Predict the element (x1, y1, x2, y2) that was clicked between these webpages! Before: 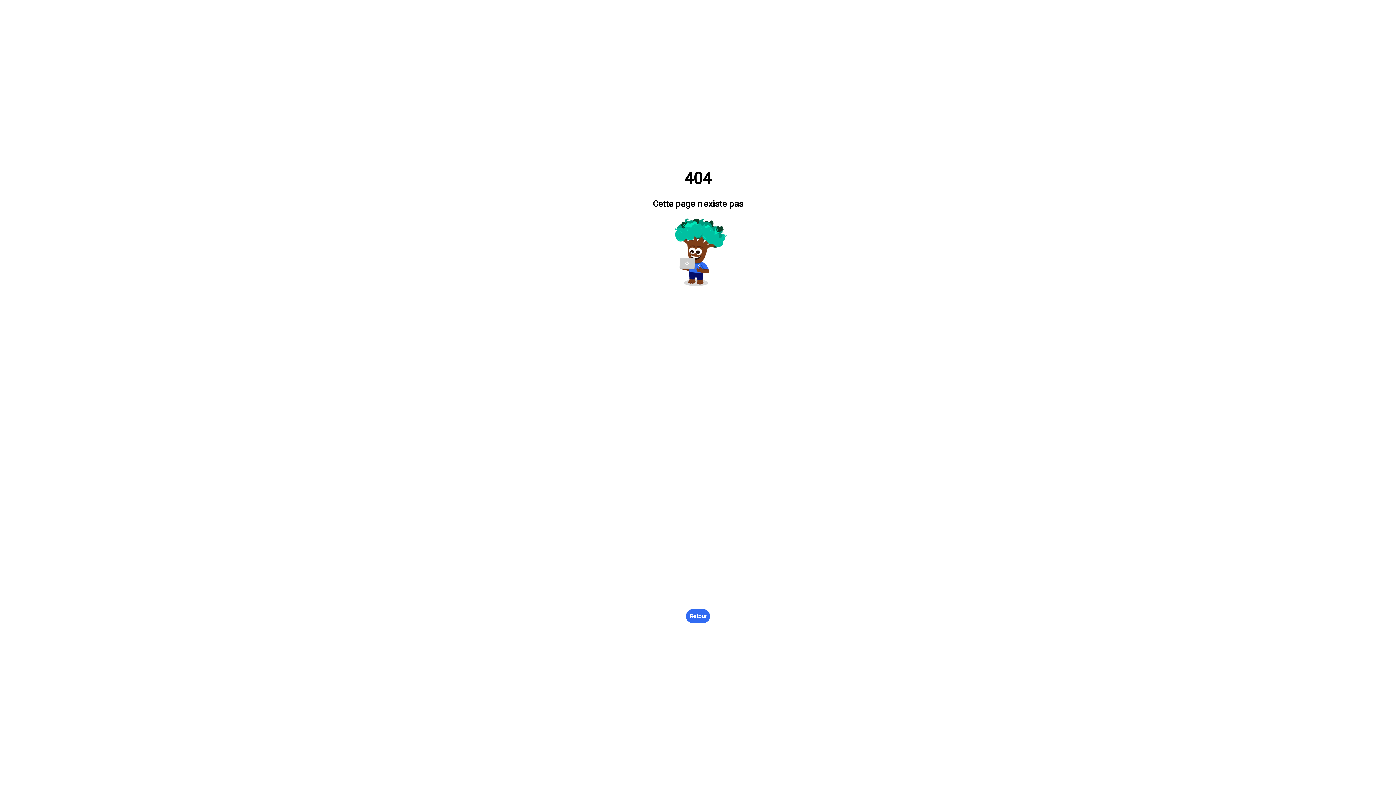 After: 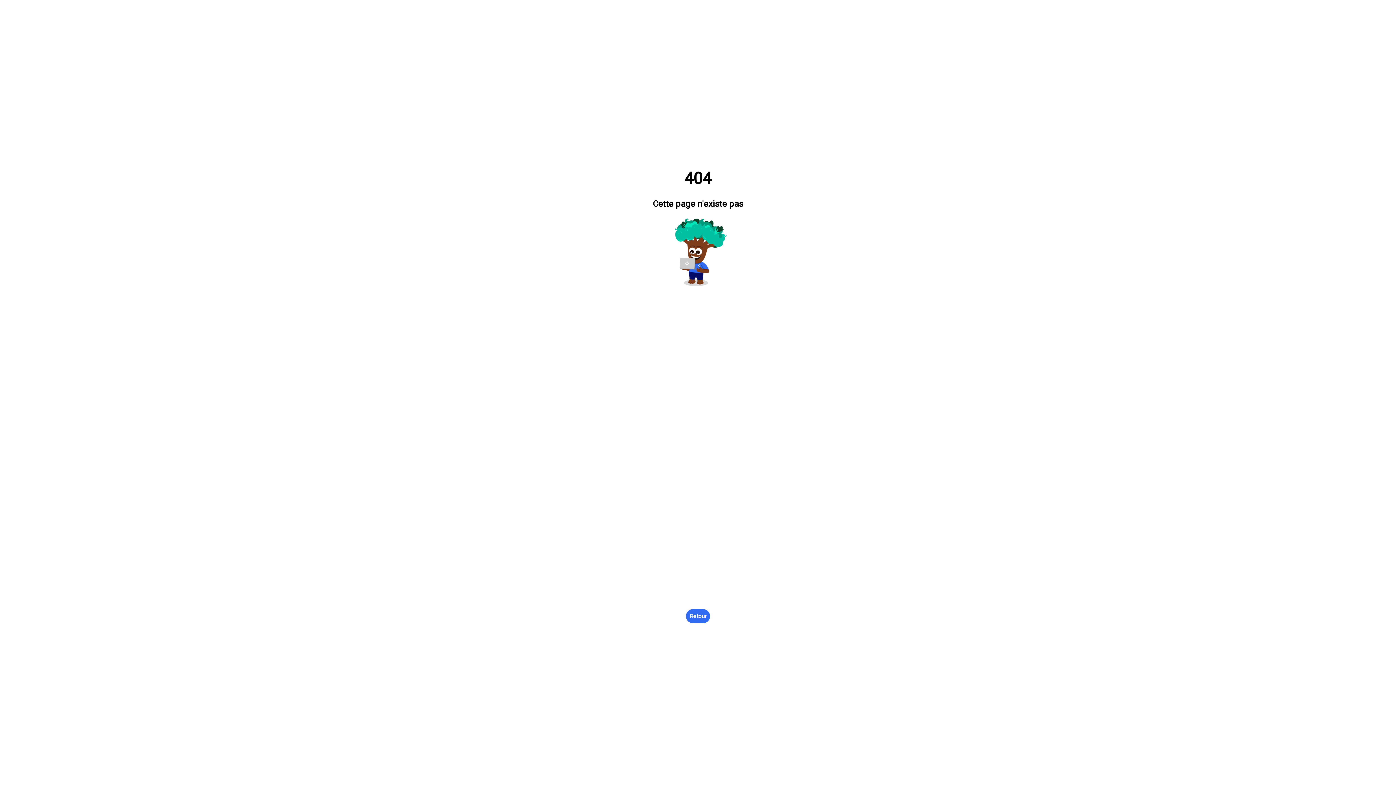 Action: label: Retour bbox: (686, 609, 710, 623)